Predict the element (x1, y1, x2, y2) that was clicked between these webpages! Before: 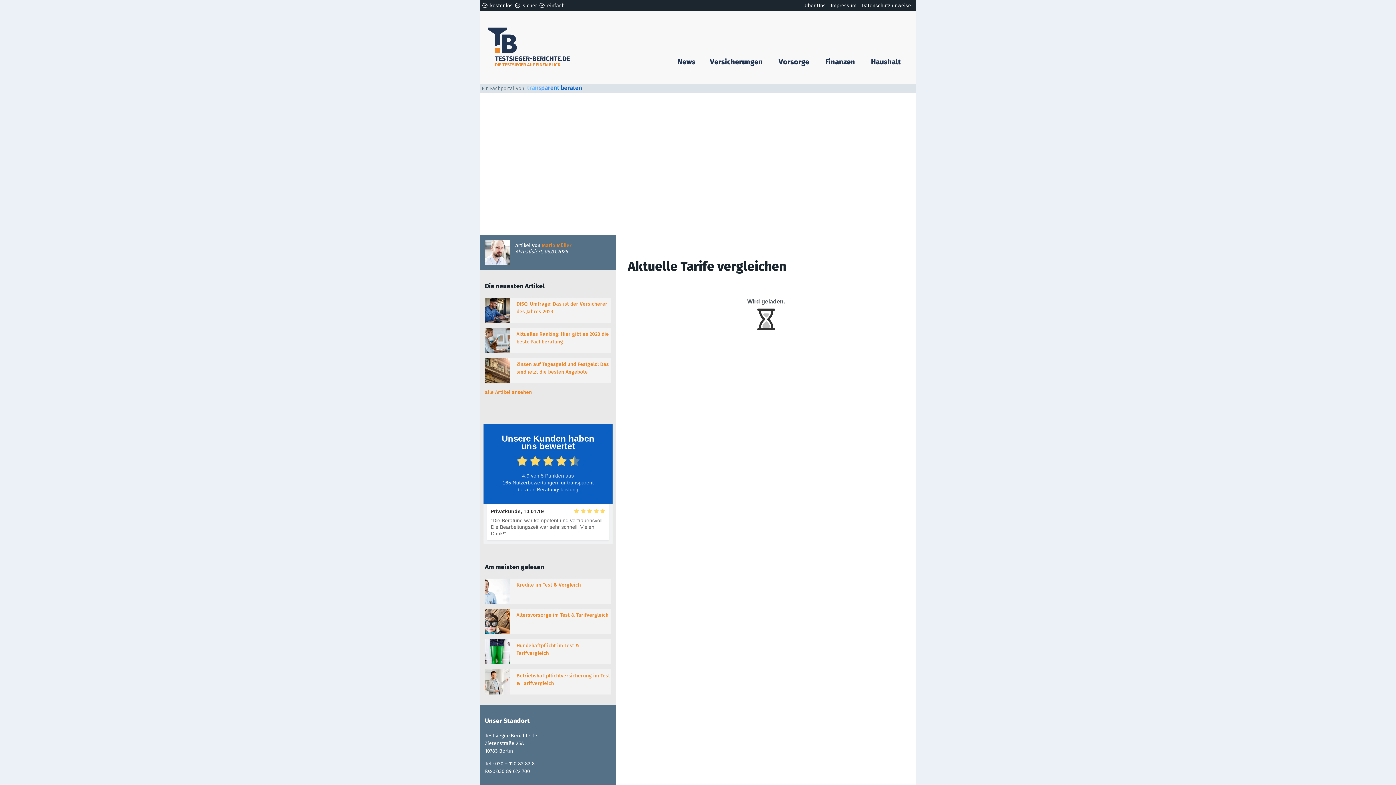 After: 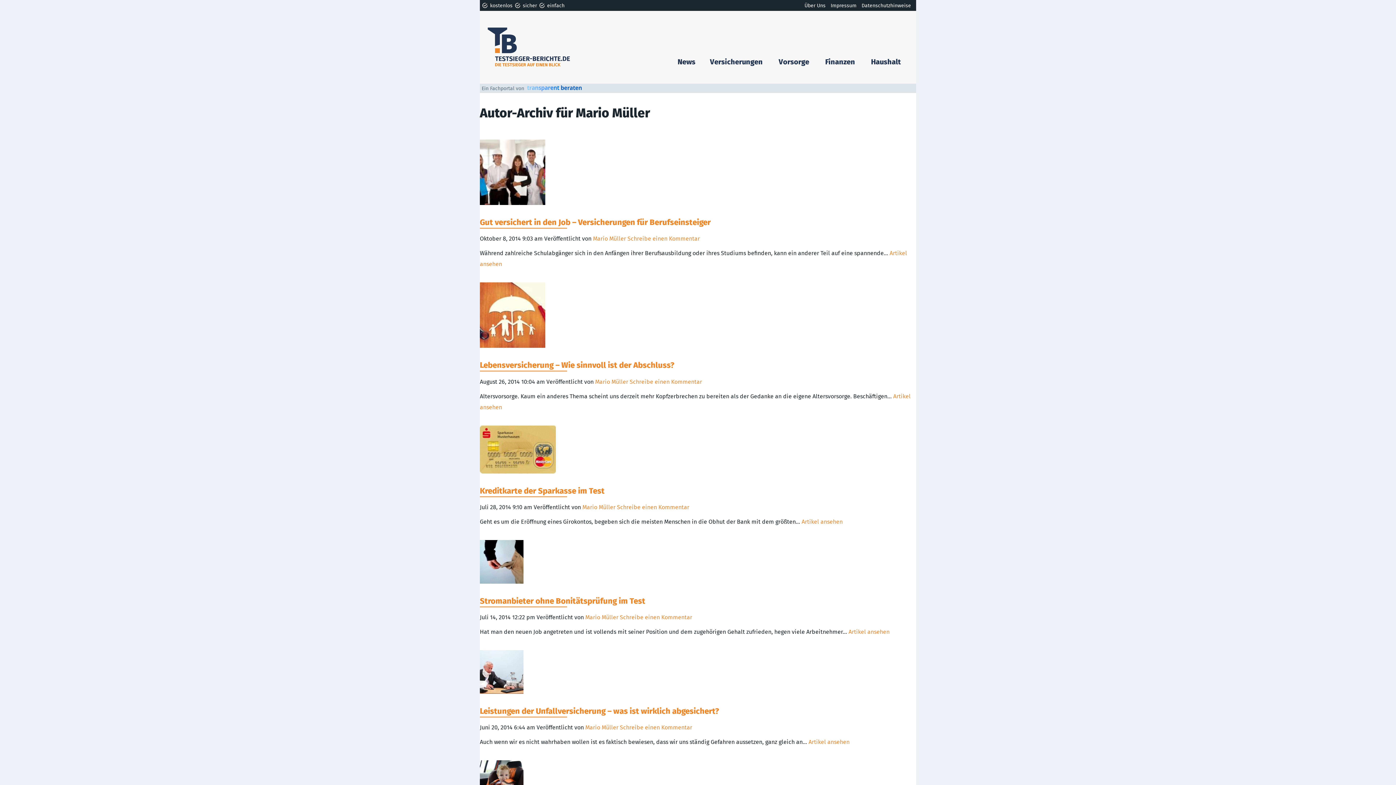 Action: label: Mario Müller bbox: (541, 242, 571, 248)